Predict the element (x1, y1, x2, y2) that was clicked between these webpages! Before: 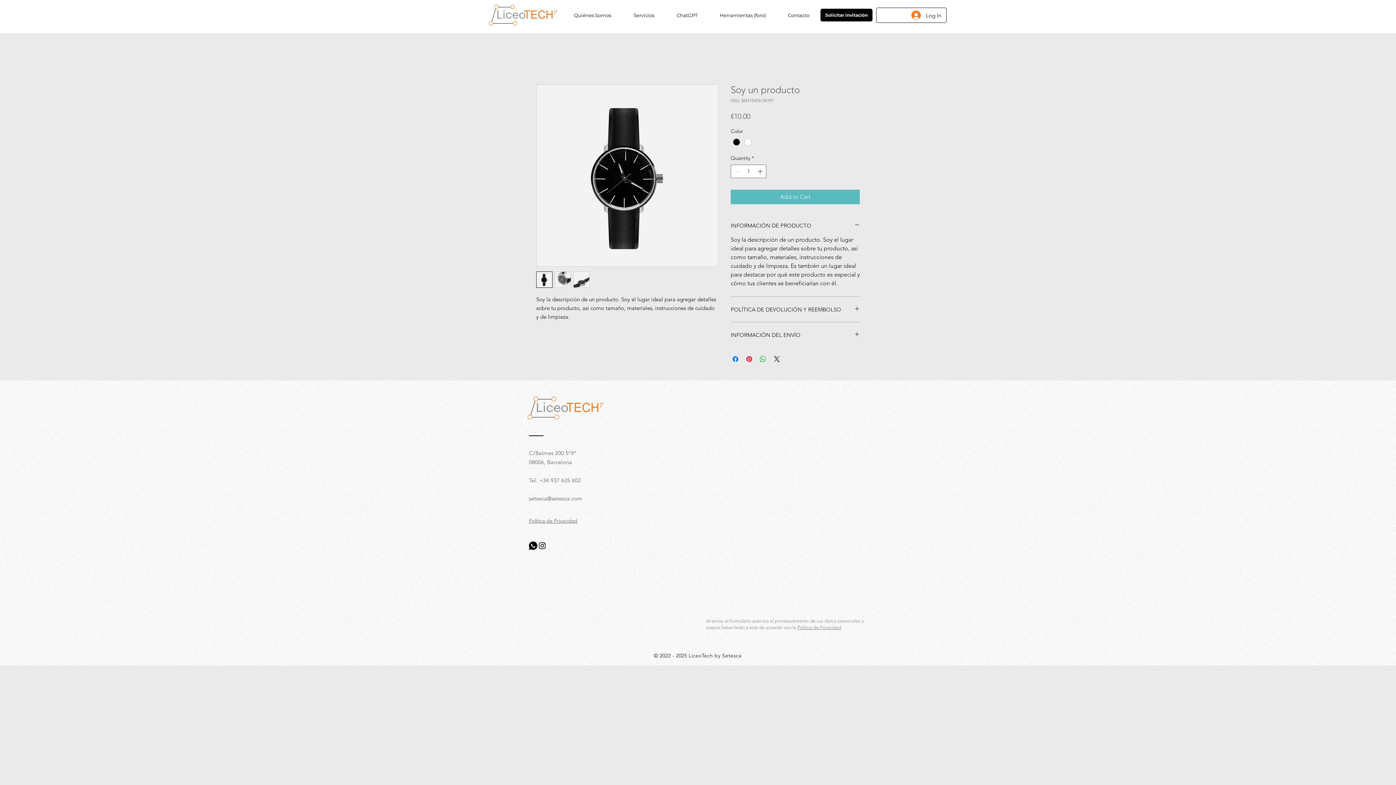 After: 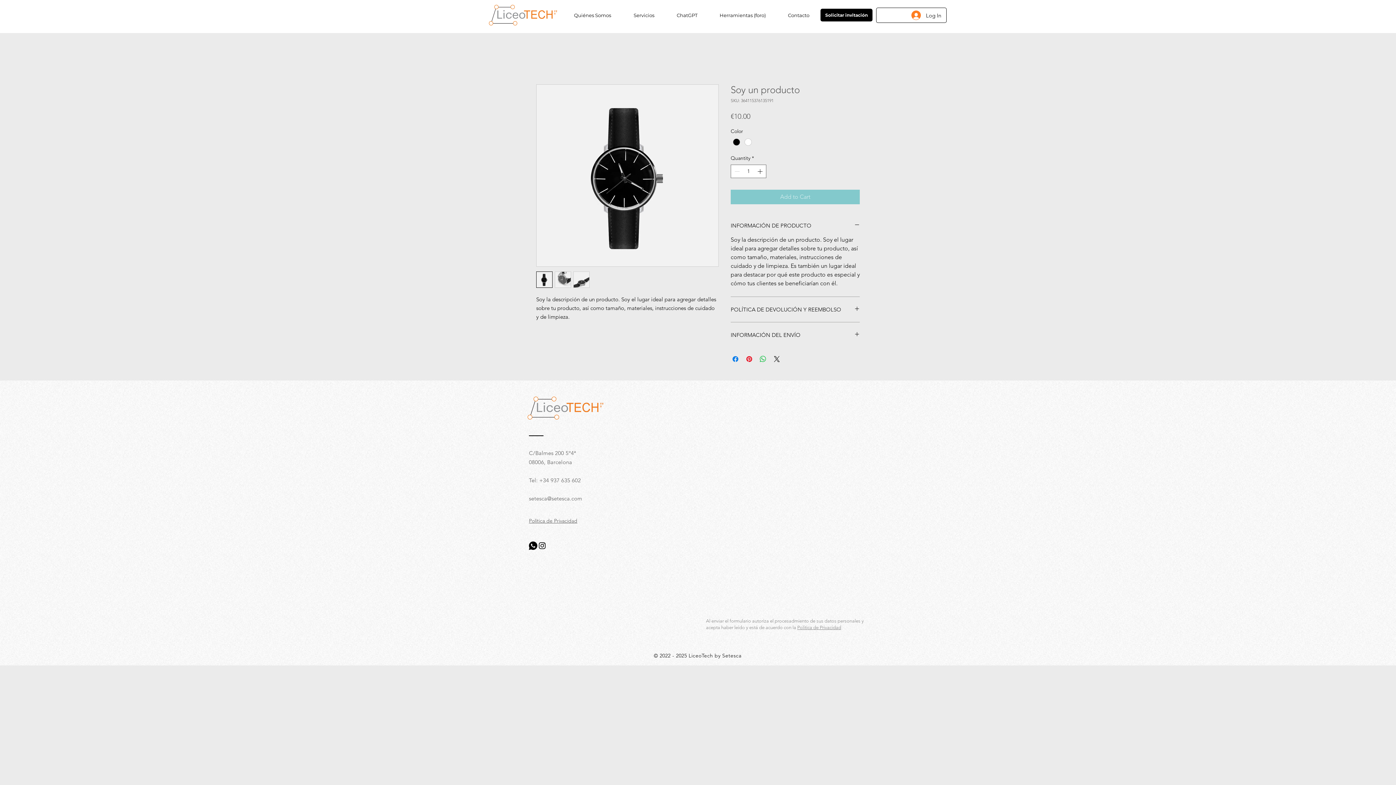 Action: label: Add to Cart bbox: (730, 189, 860, 204)